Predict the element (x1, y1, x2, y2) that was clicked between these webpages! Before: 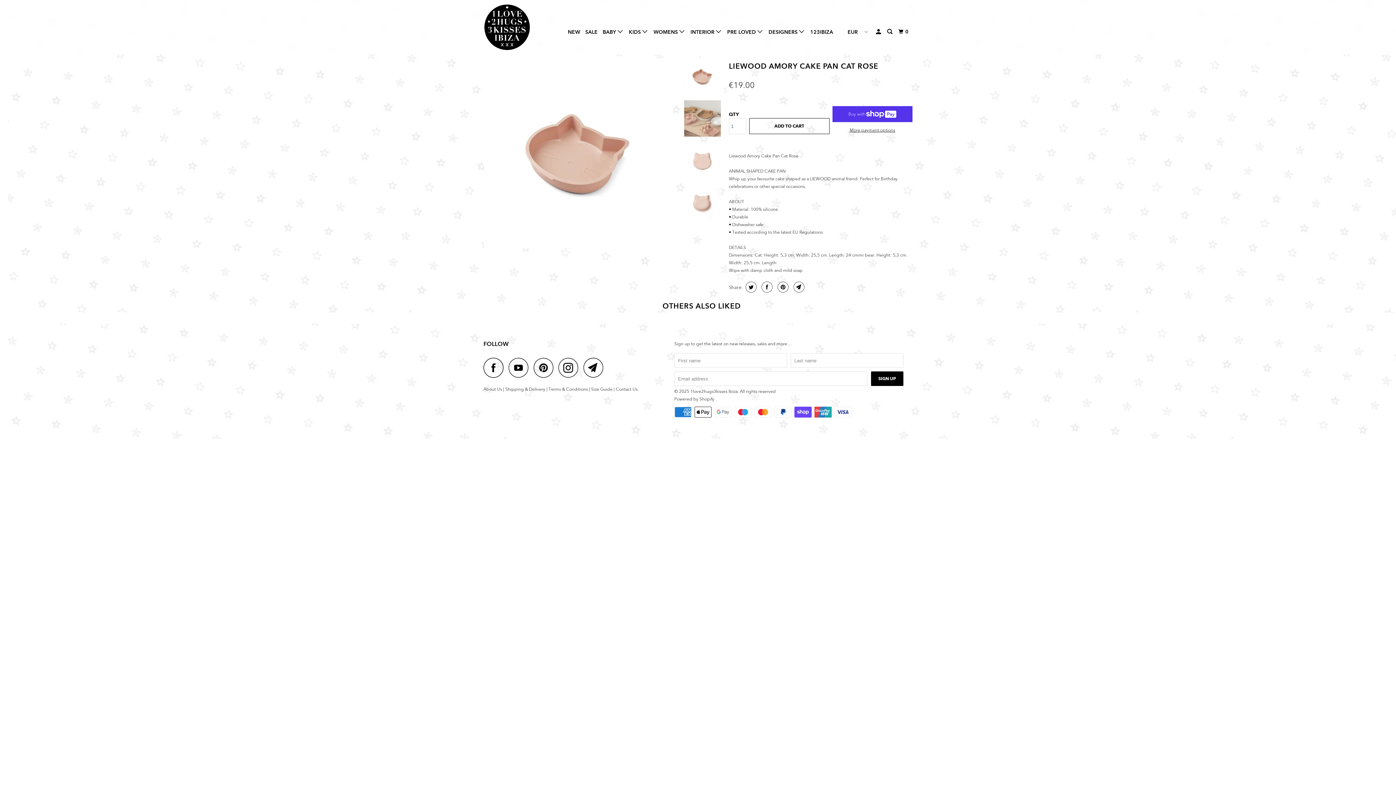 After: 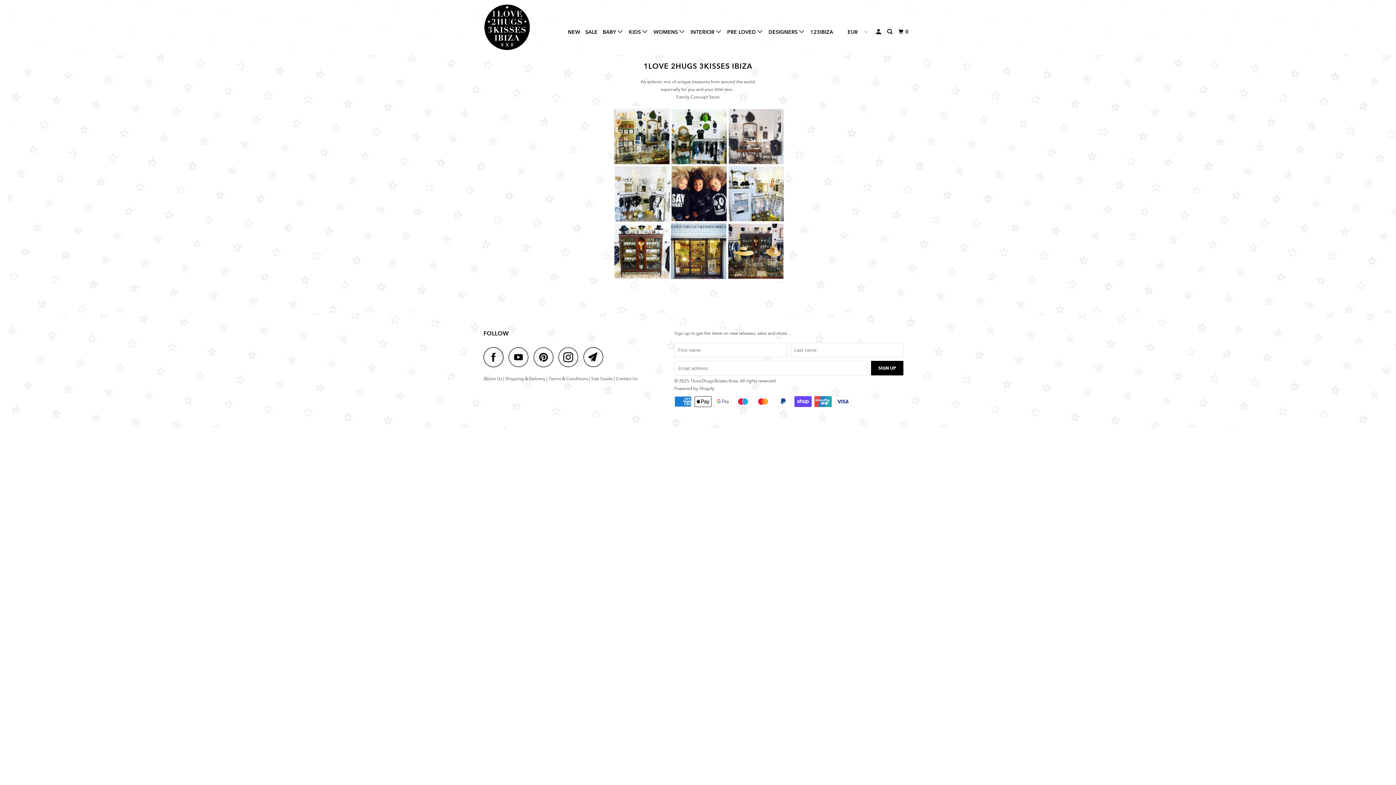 Action: label: About Us bbox: (483, 386, 502, 392)